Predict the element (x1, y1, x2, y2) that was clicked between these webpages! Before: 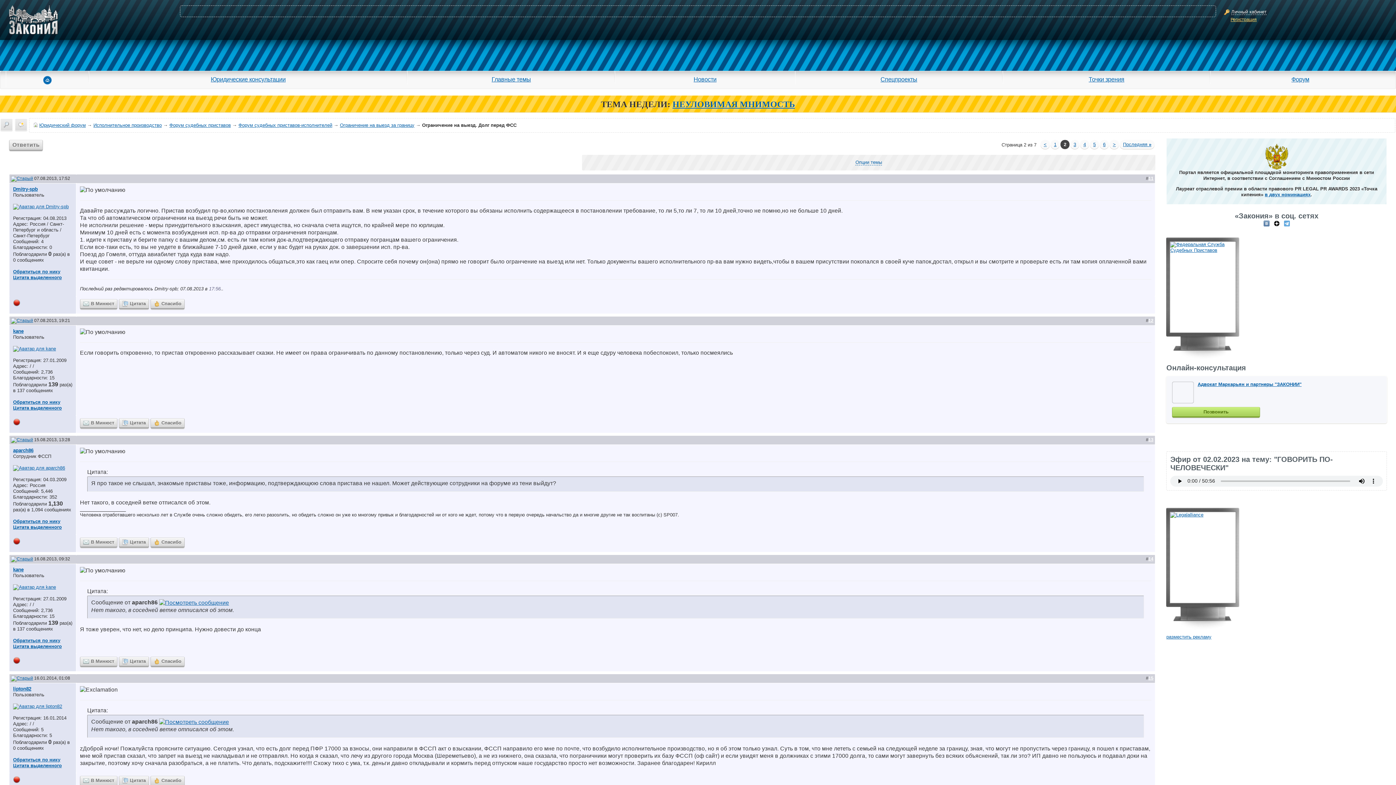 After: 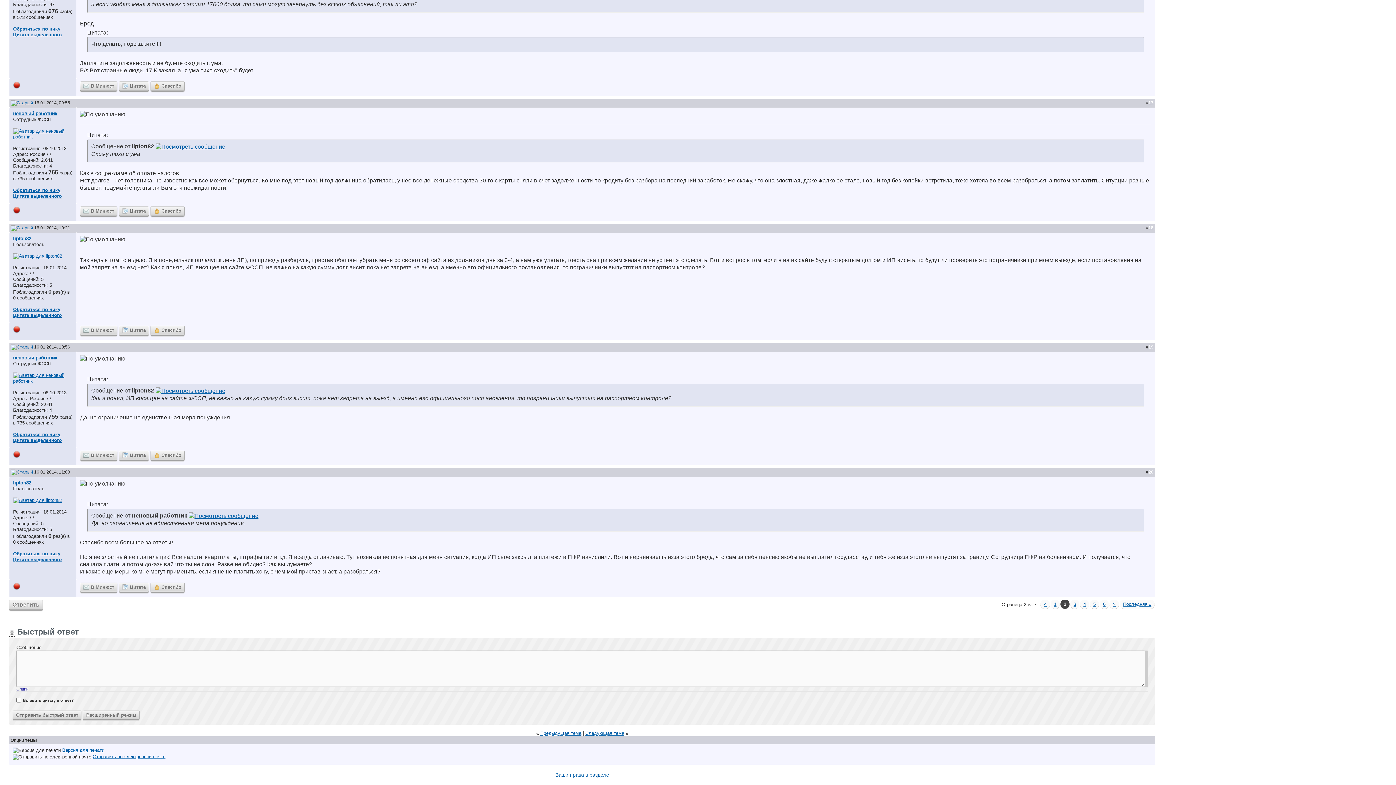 Action: bbox: (855, 159, 882, 165) label: Опции темы